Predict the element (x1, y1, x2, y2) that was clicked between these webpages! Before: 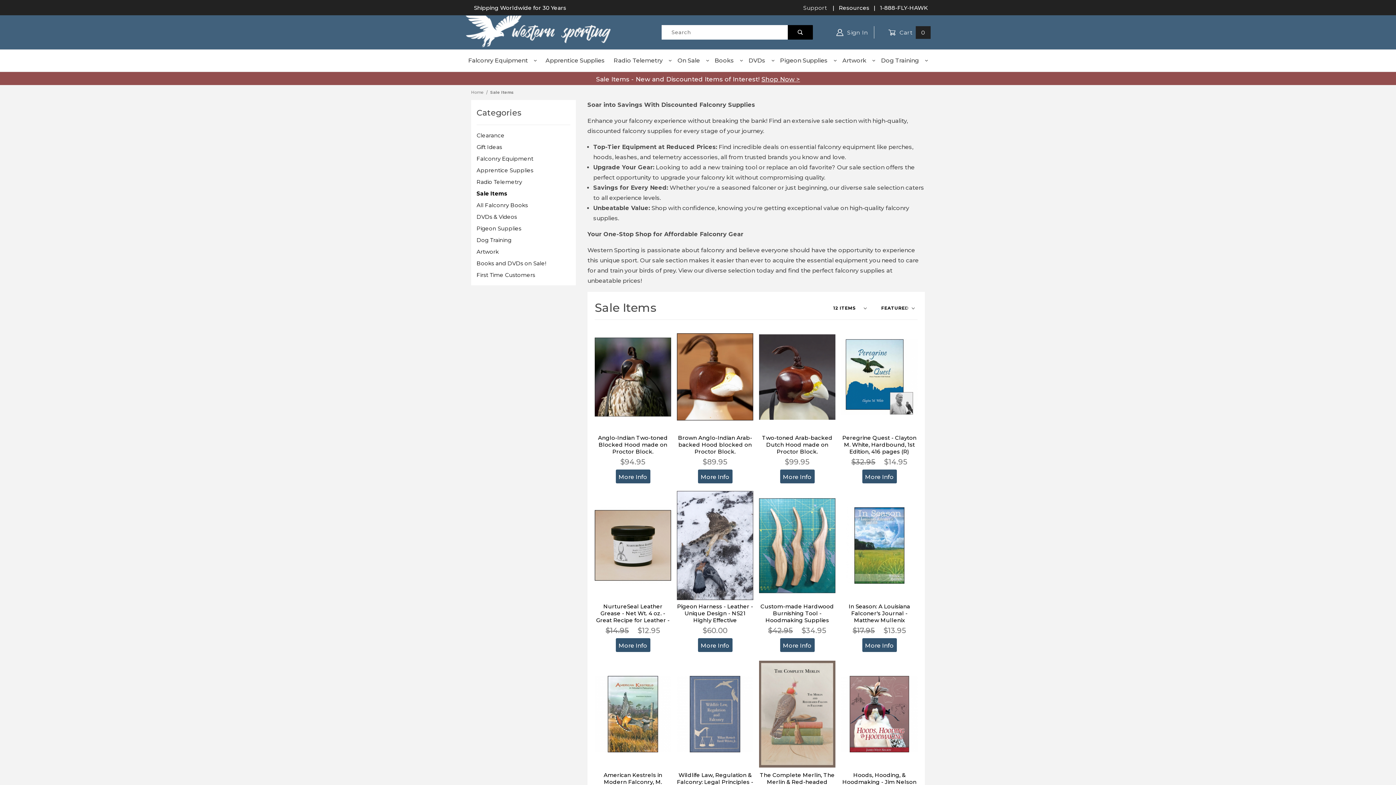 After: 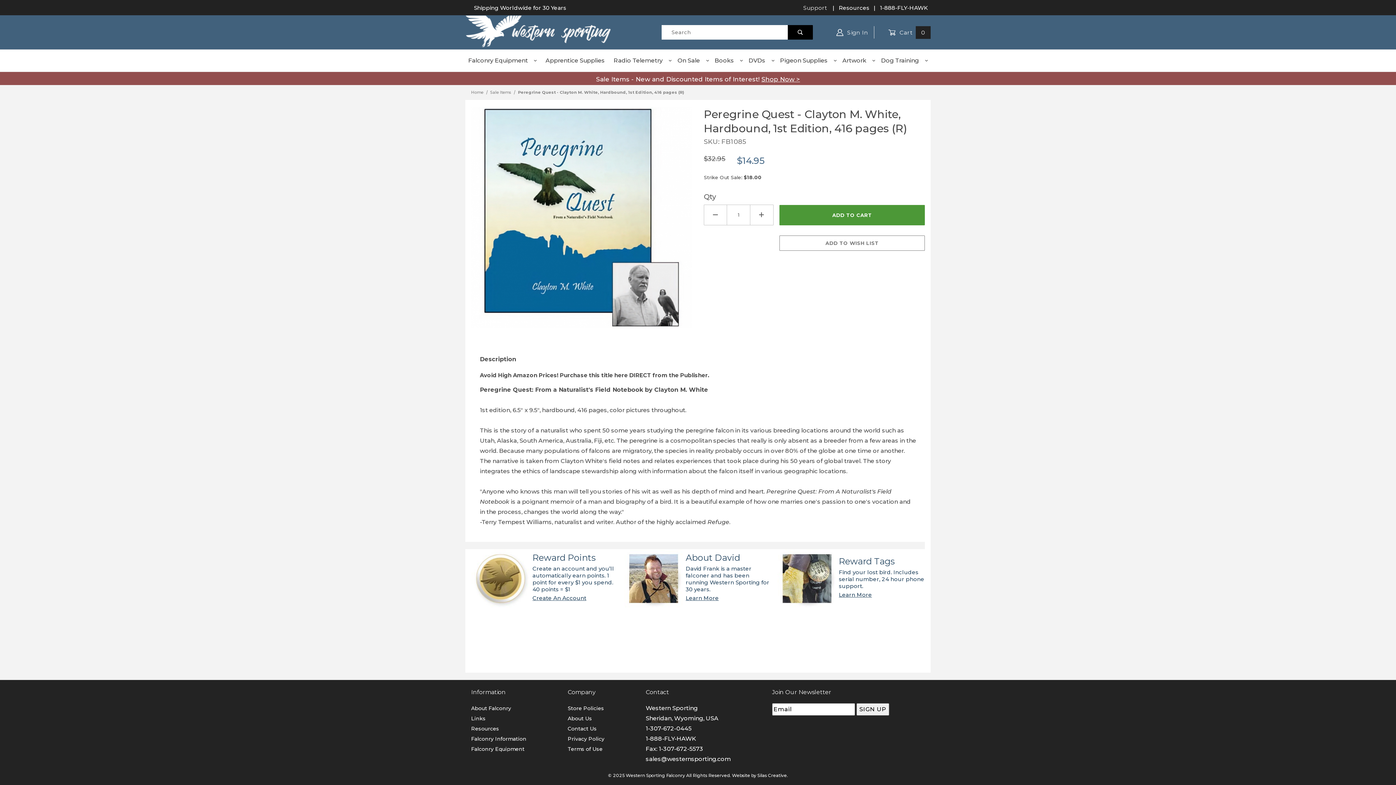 Action: label: Peregrine Quest - Clayton M. White, Hardbound, 1st Edition, 416 pages (R)
$32.95 $14.95
More Info bbox: (841, 325, 917, 482)